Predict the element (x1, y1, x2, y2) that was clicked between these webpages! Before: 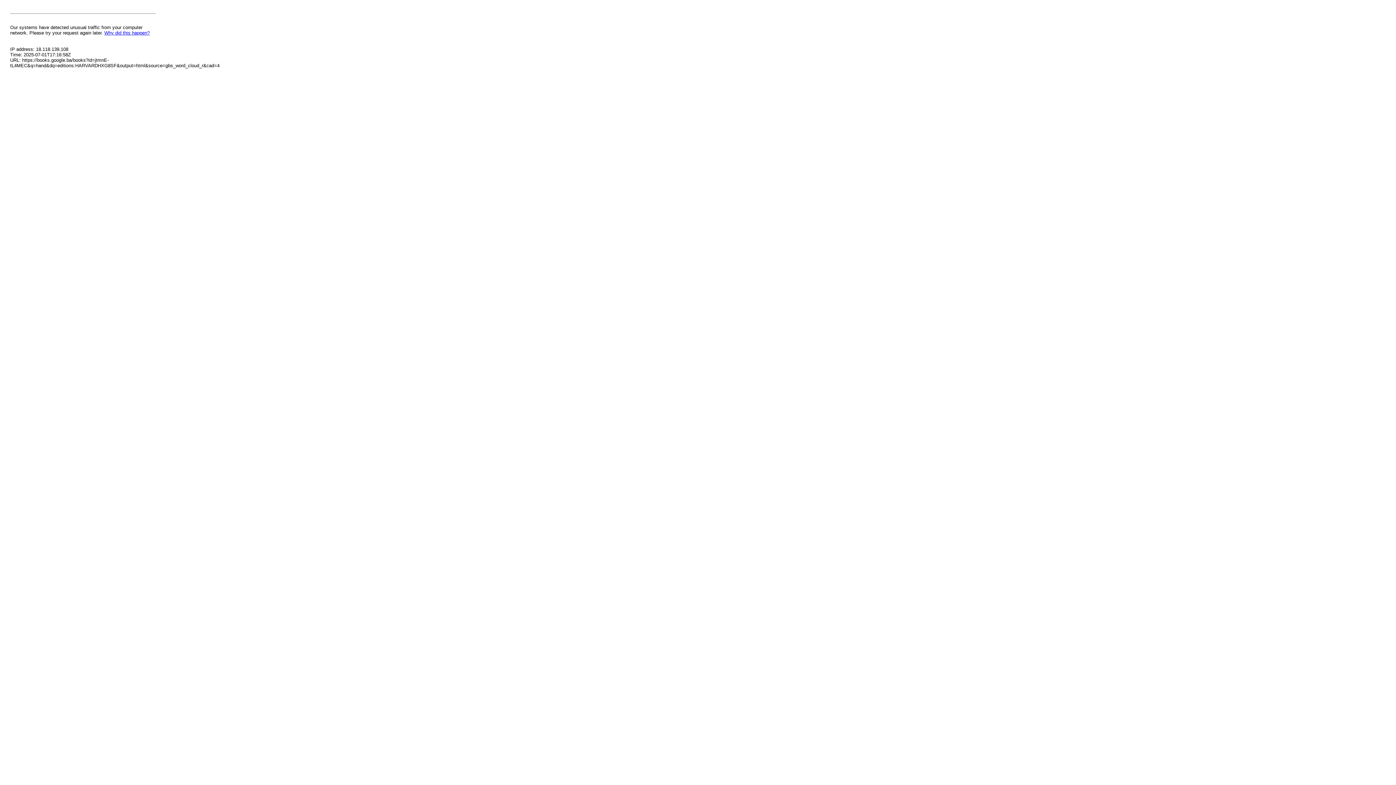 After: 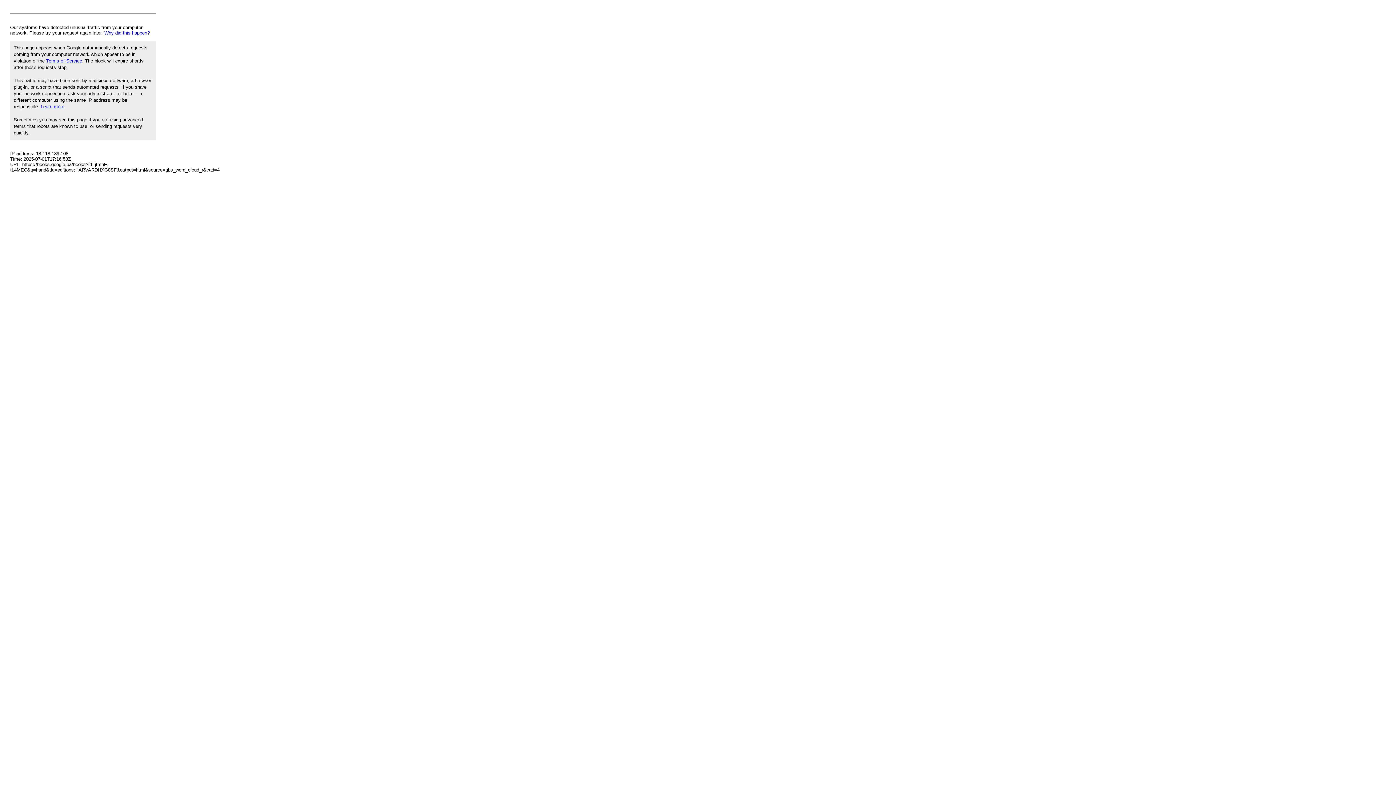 Action: bbox: (104, 30, 149, 35) label: Why did this happen?